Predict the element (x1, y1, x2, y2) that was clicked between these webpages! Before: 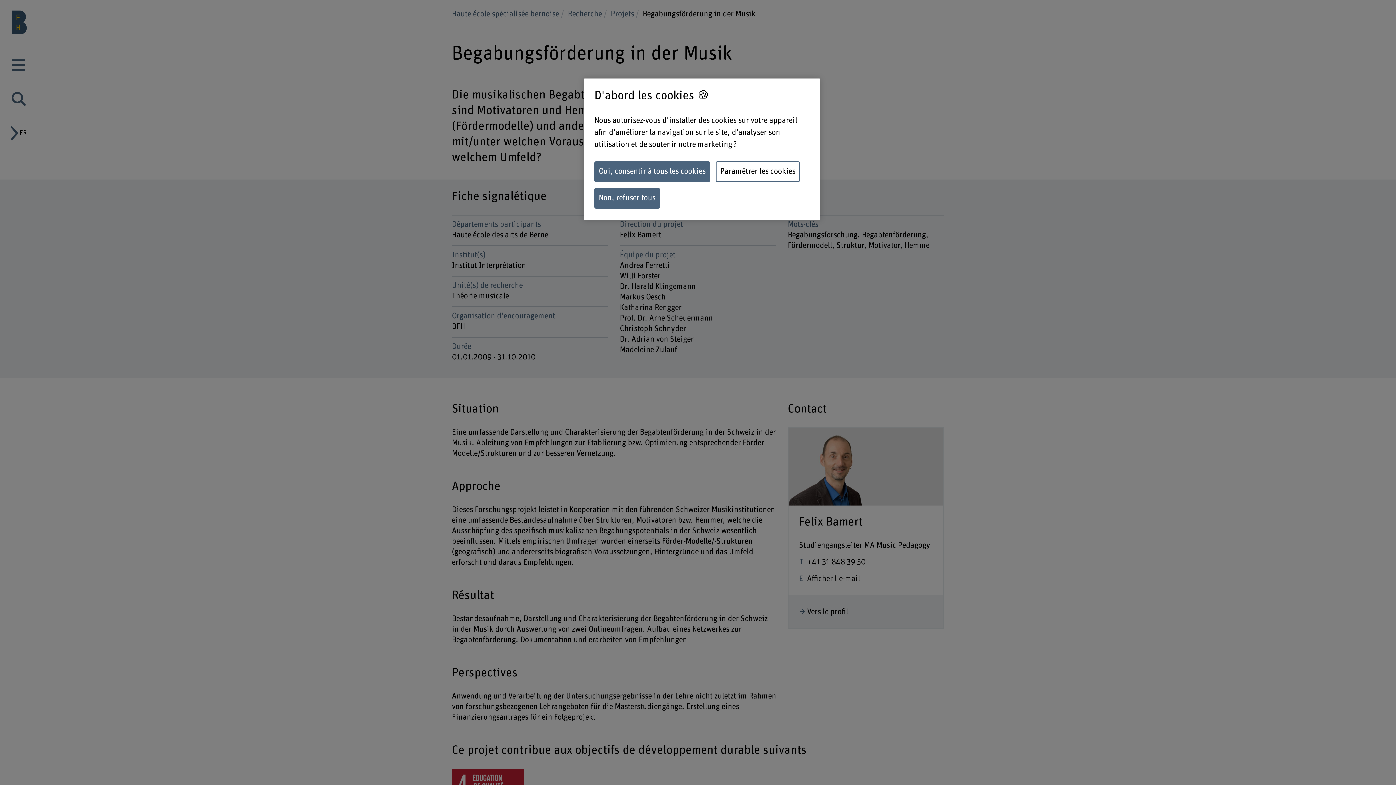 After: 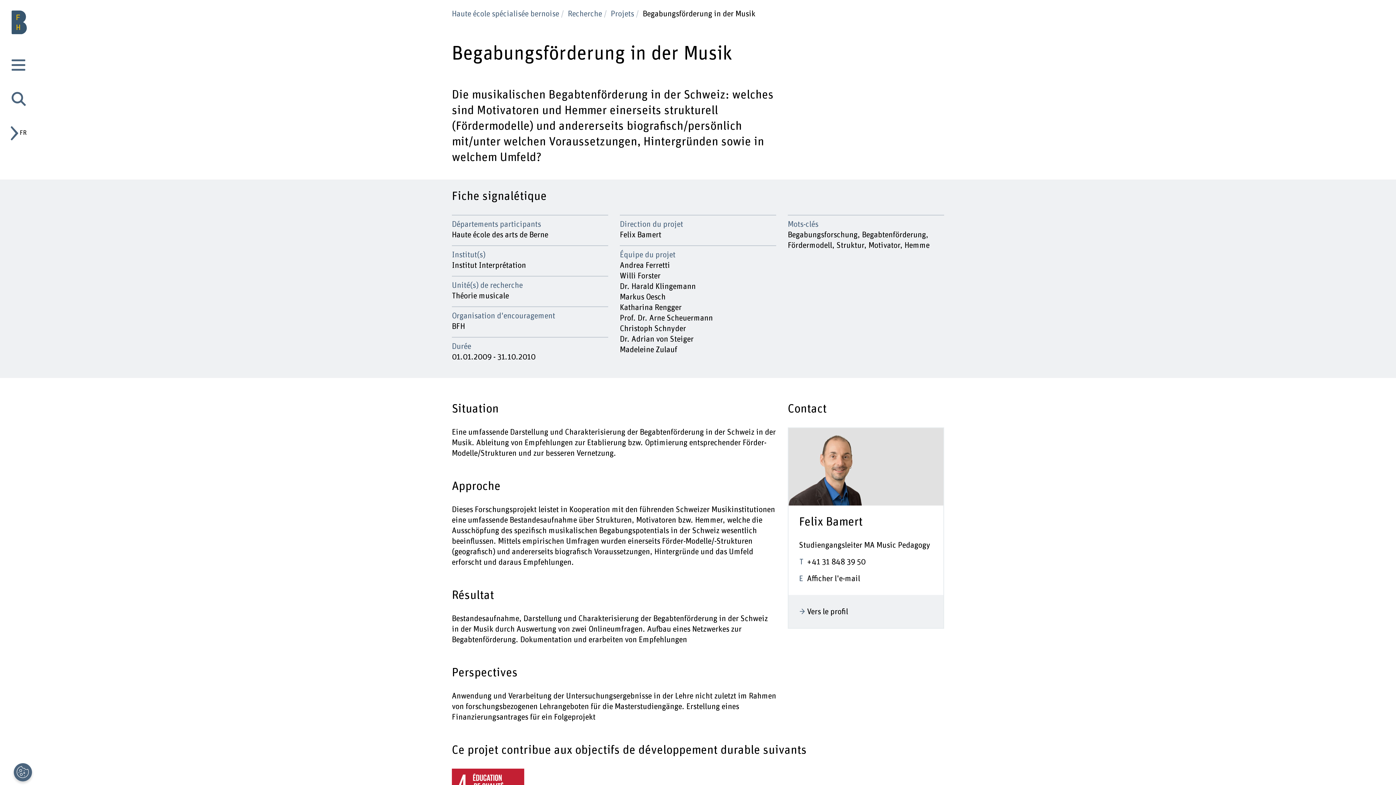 Action: label: Non, refuser tous bbox: (594, 188, 660, 208)